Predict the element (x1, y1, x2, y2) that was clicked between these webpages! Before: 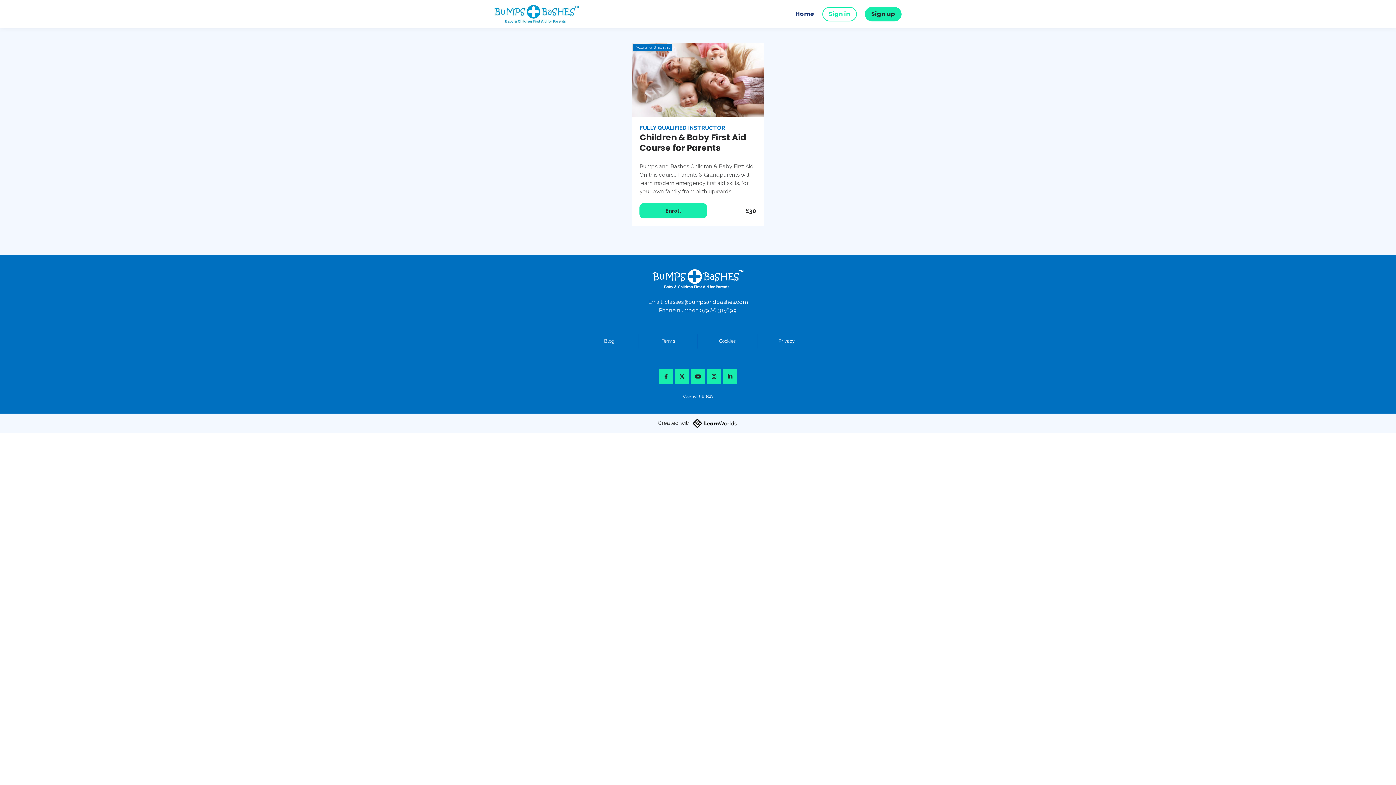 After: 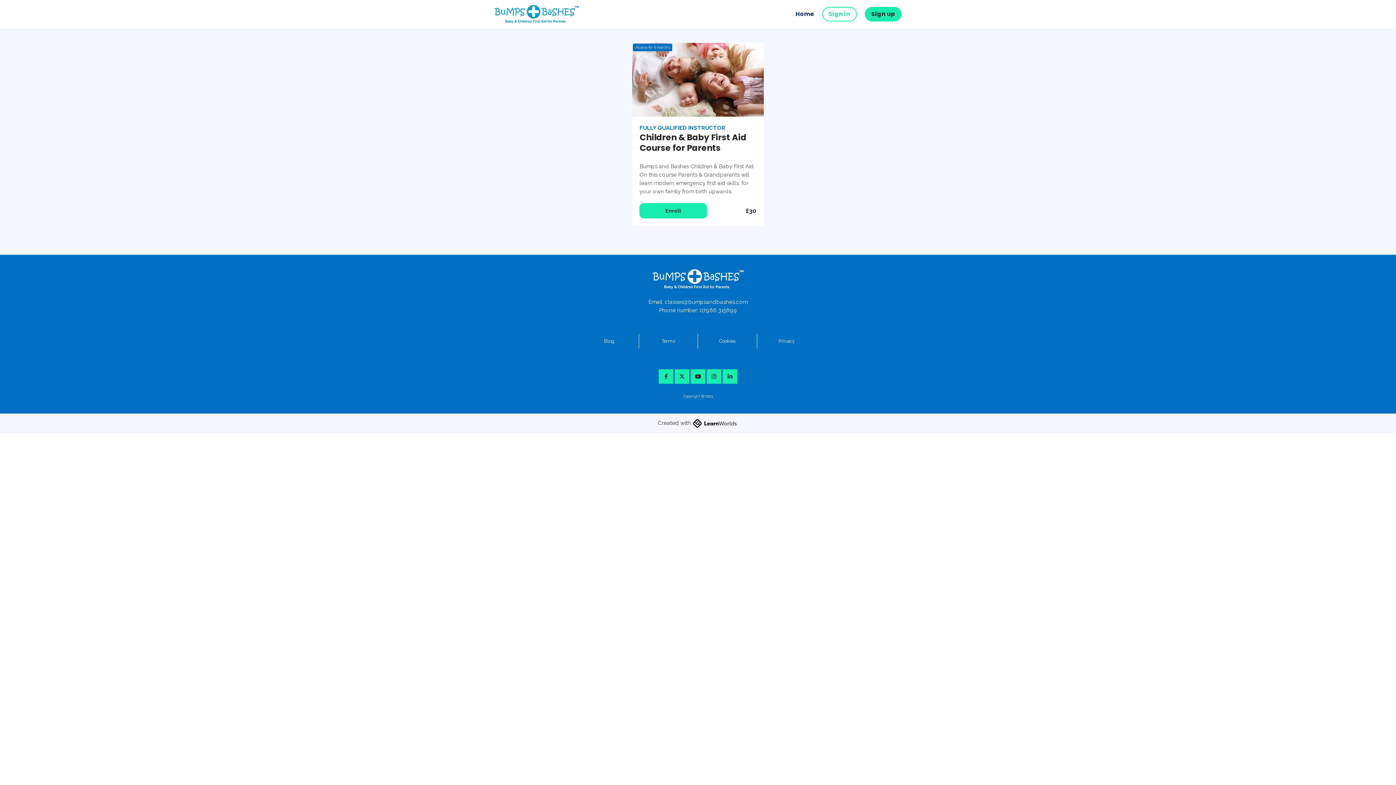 Action: bbox: (722, 369, 737, 383)